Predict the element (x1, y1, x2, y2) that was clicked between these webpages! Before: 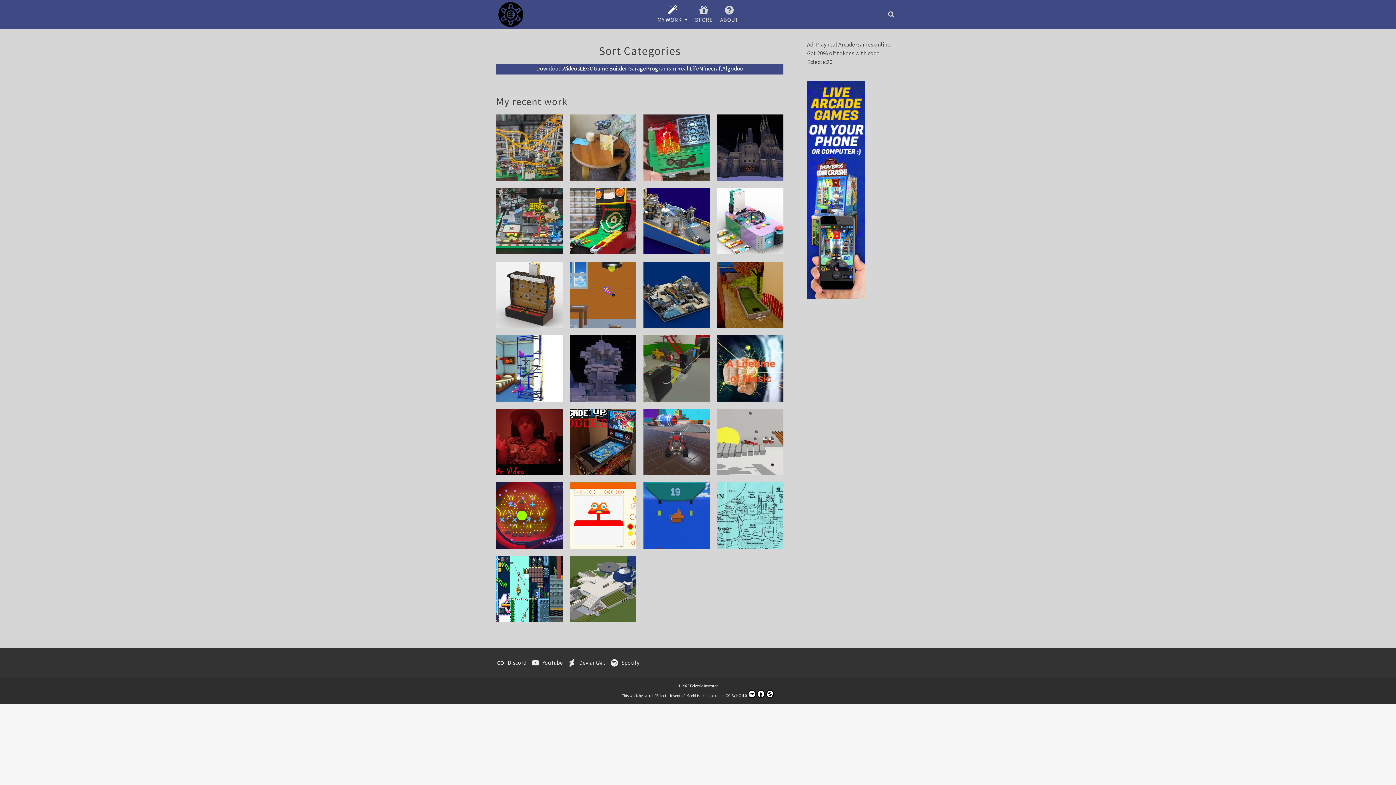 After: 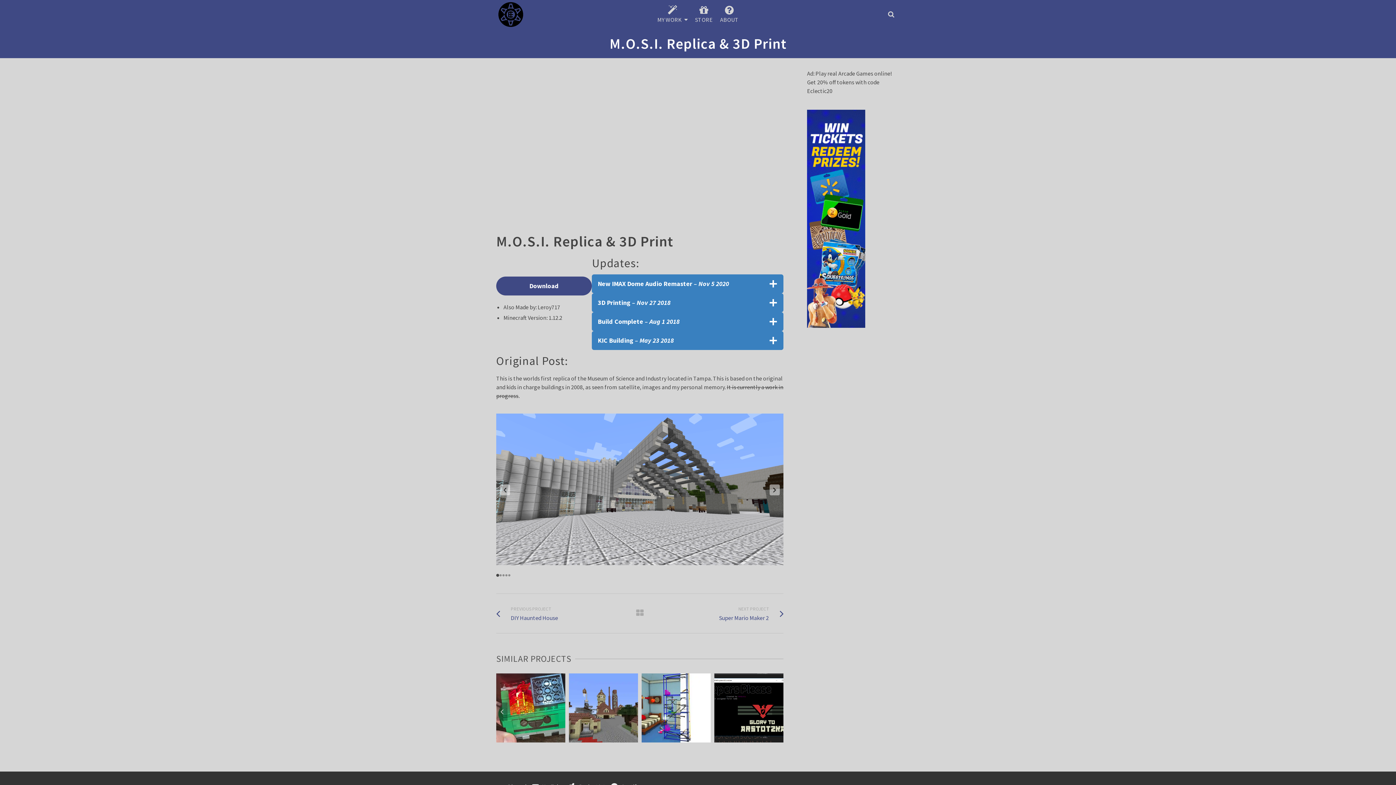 Action: bbox: (567, 572, 639, 623) label: M.O.S.I. REPLICA & 3D PRINT
DOWNLOAD | IN REAL LIFE | MINECRAFT | VIDEO